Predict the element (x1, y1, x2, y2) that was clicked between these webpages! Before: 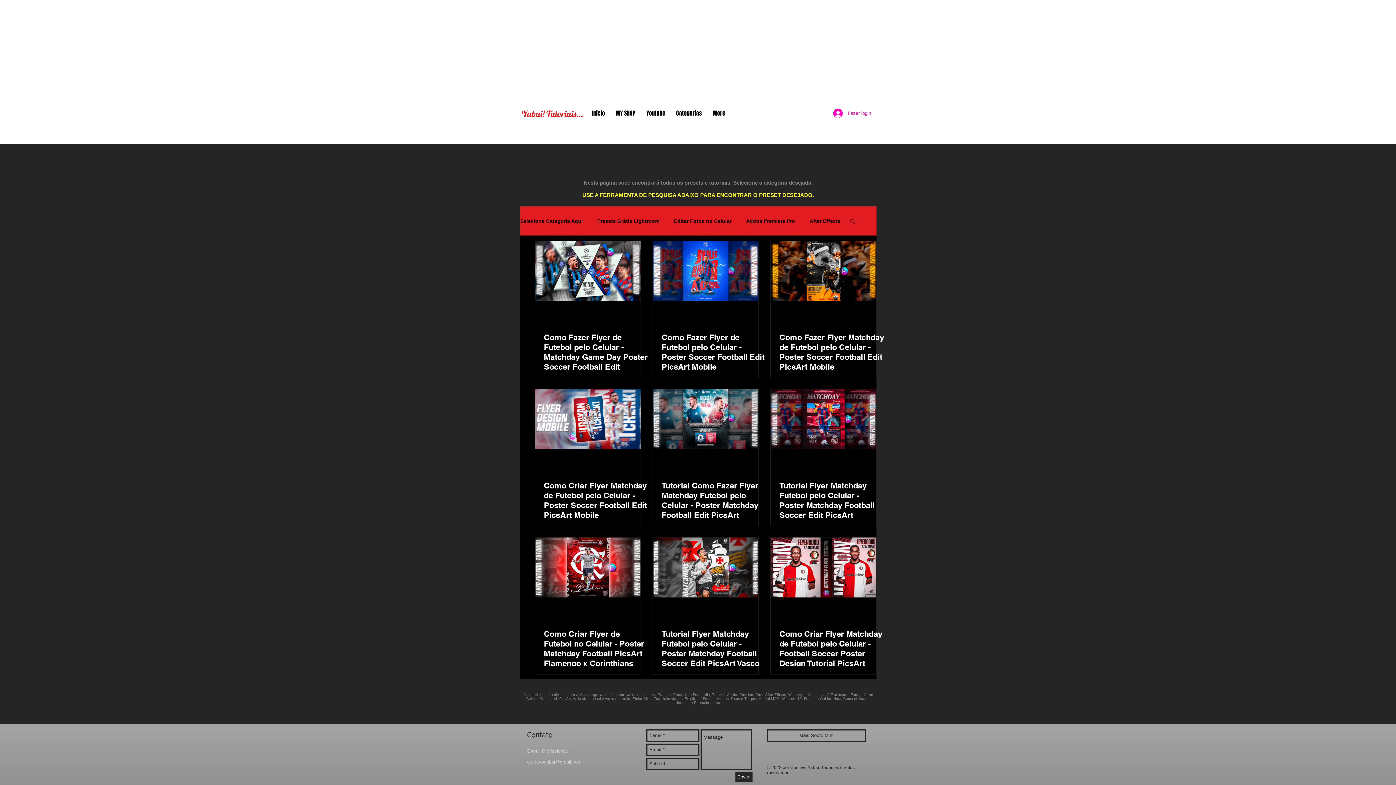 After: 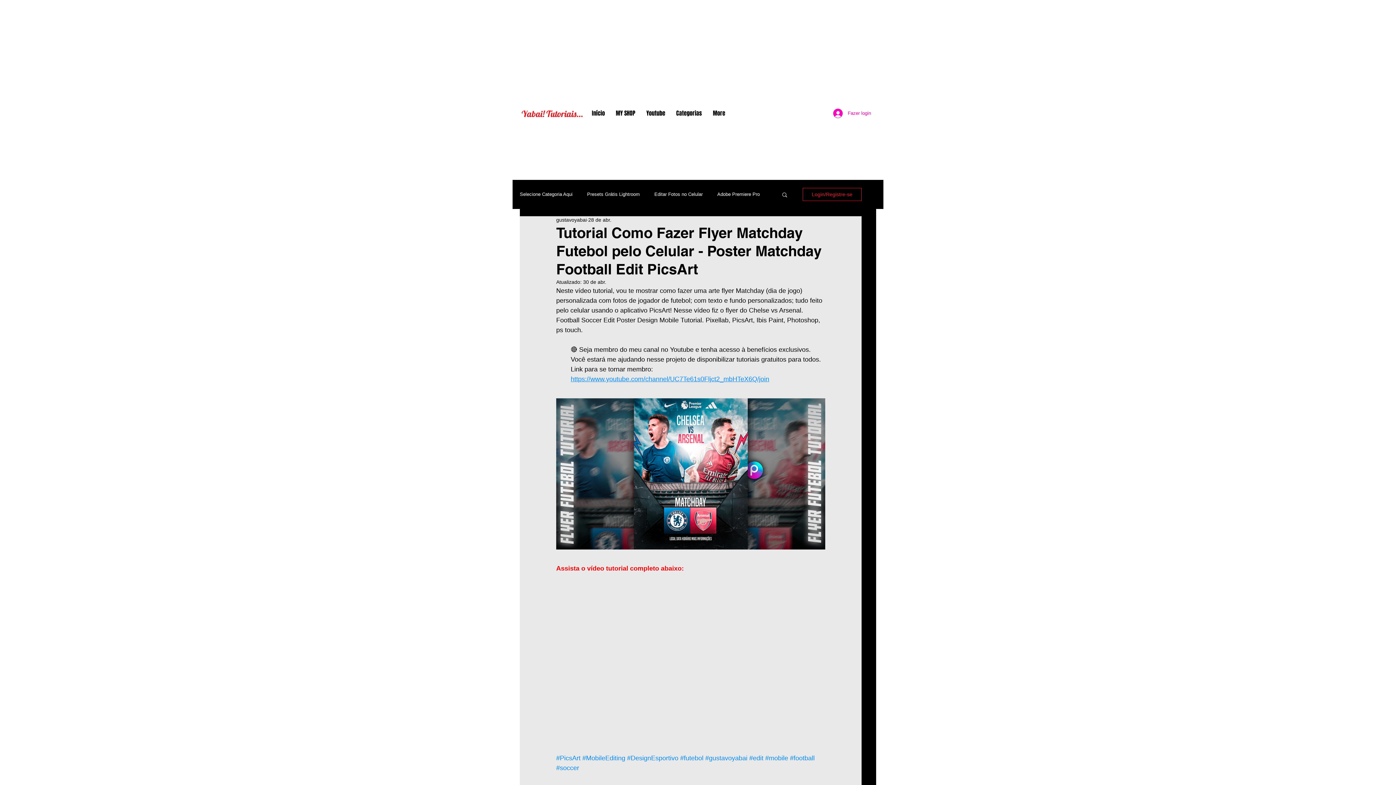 Action: label: Tutorial Como Fazer Flyer Matchday Futebol pelo Celular - Poster Matchday Football Edit PicsArt bbox: (661, 481, 767, 520)